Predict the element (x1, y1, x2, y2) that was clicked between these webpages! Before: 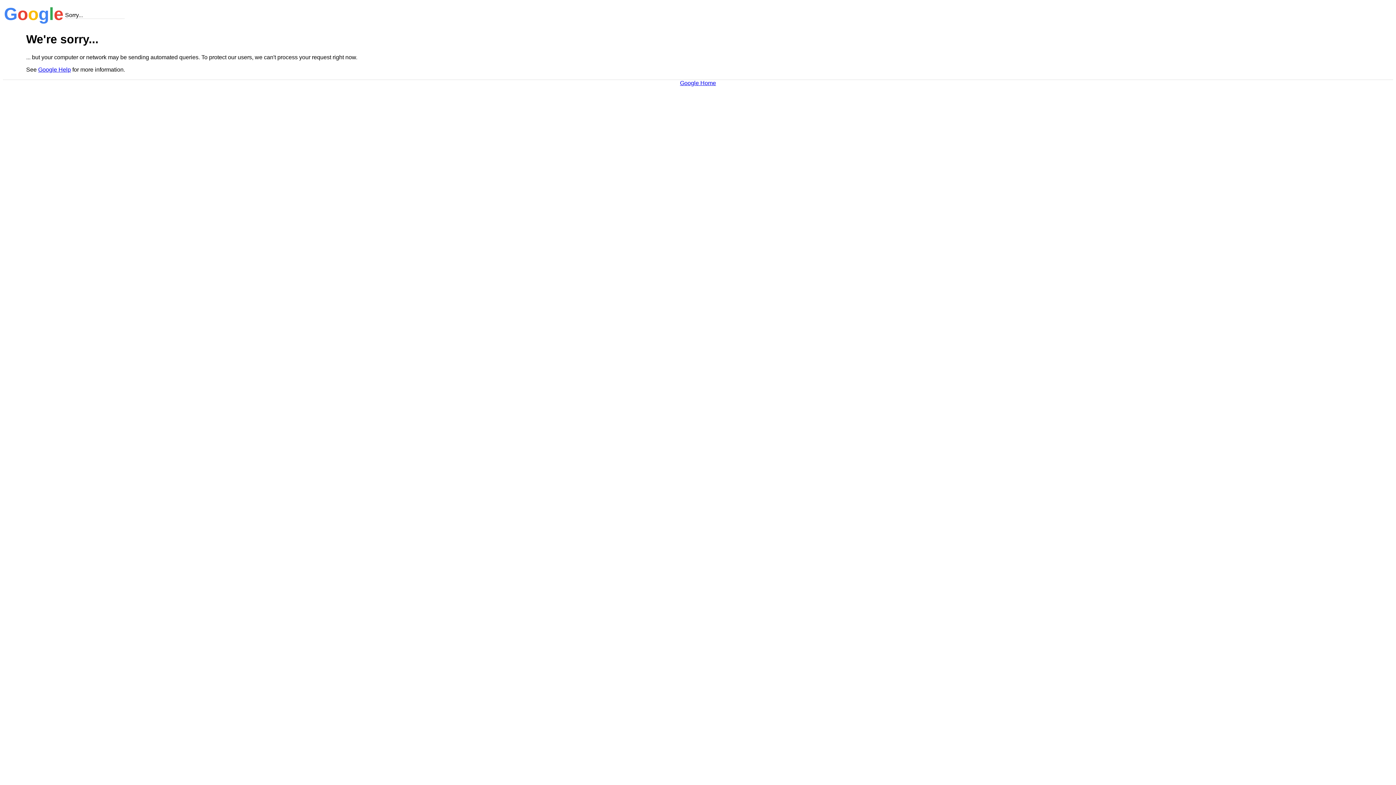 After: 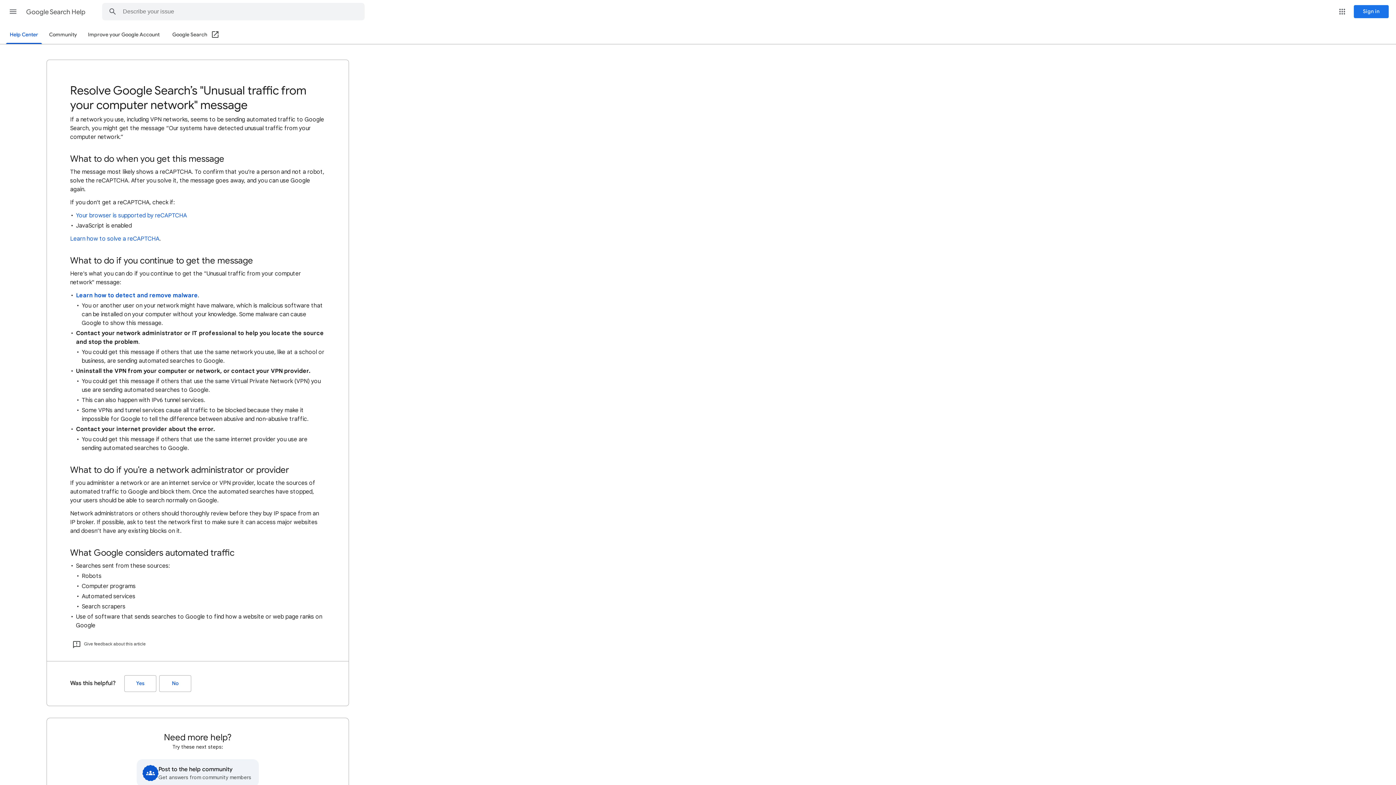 Action: bbox: (38, 66, 70, 72) label: Google Help